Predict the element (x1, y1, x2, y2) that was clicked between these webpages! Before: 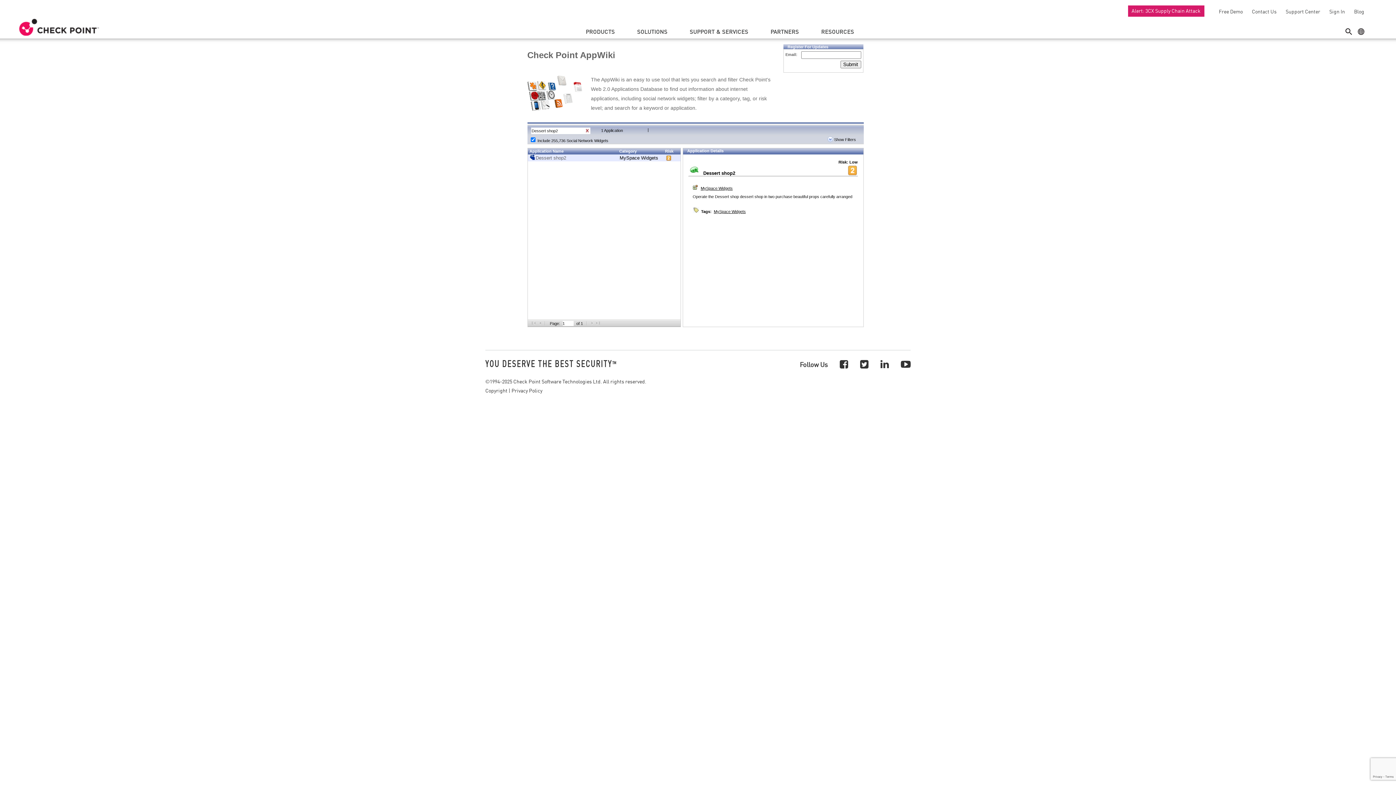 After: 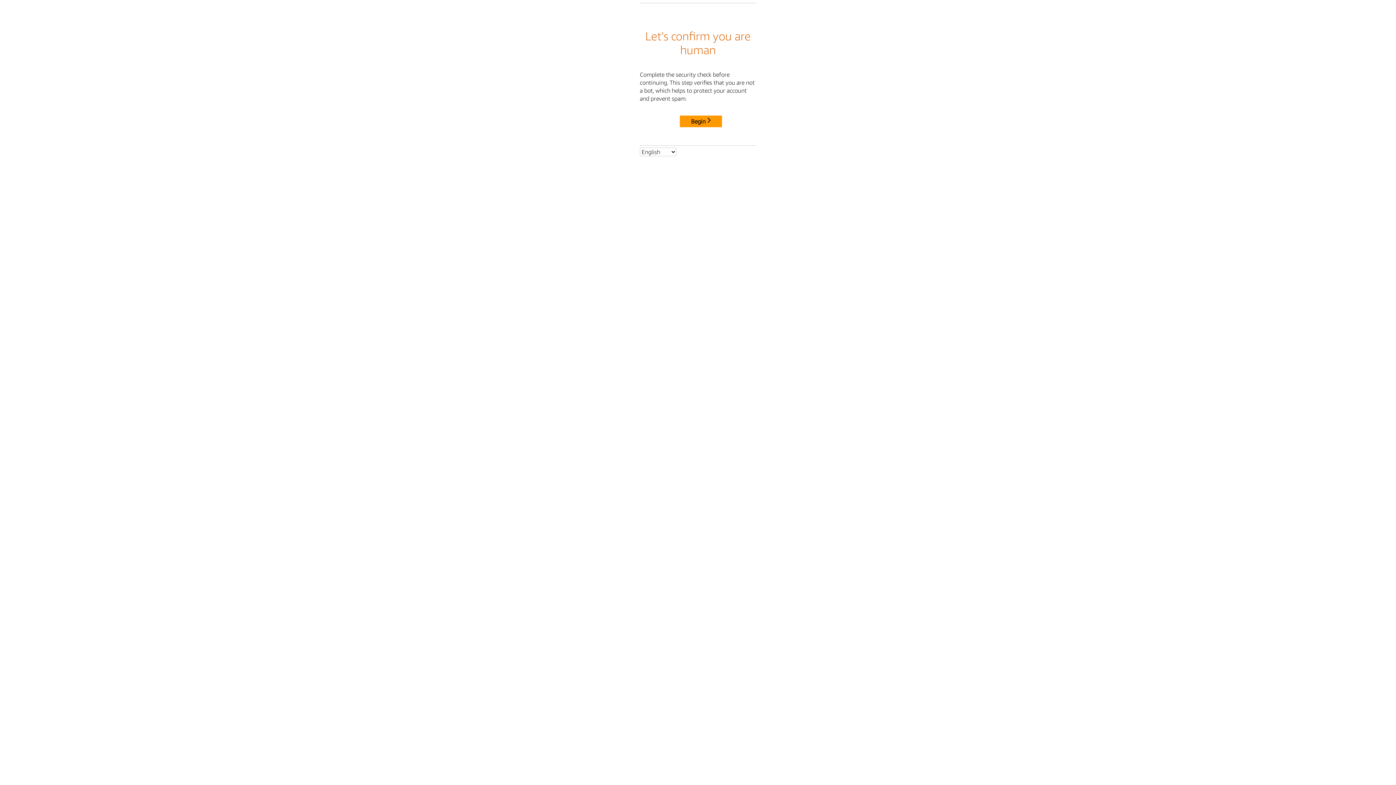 Action: label: Blog bbox: (1350, 8, 1364, 14)